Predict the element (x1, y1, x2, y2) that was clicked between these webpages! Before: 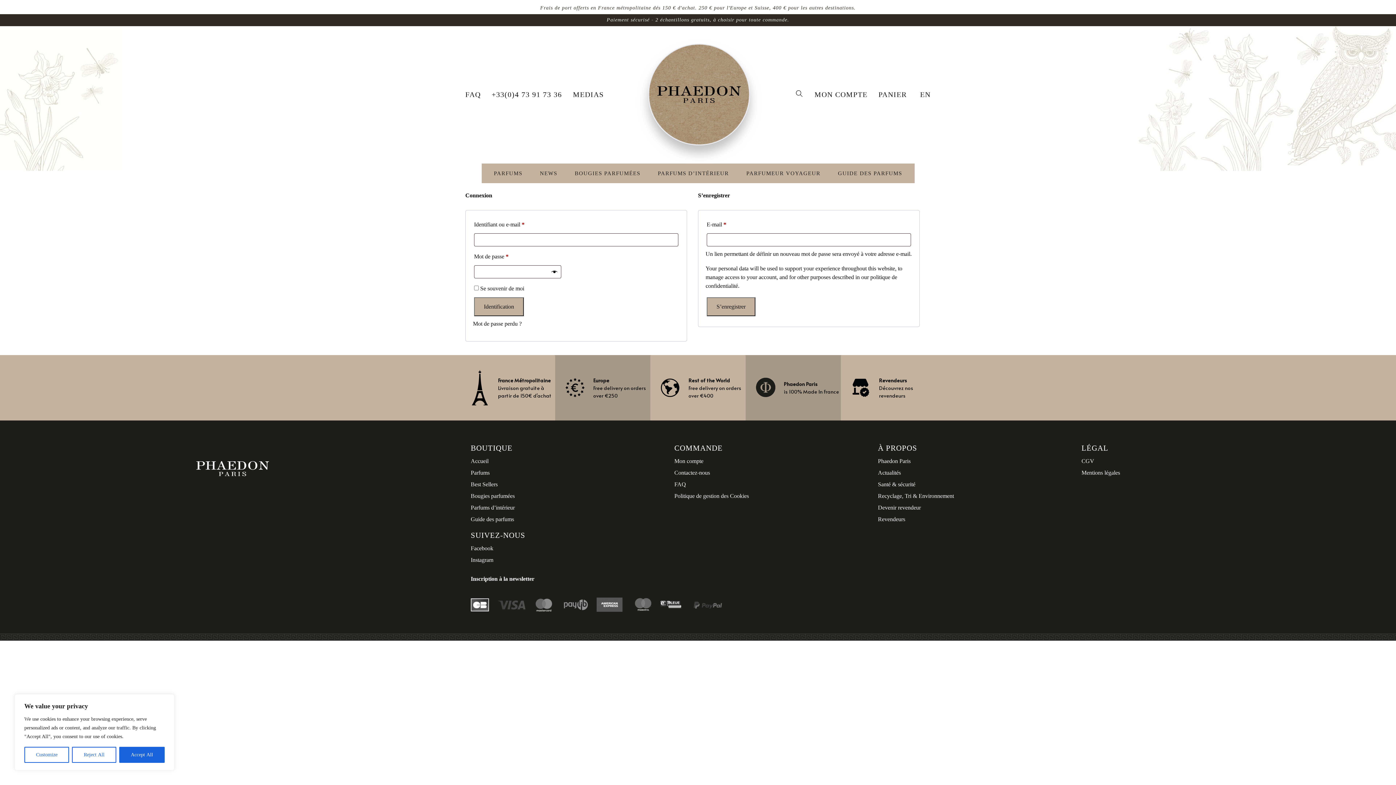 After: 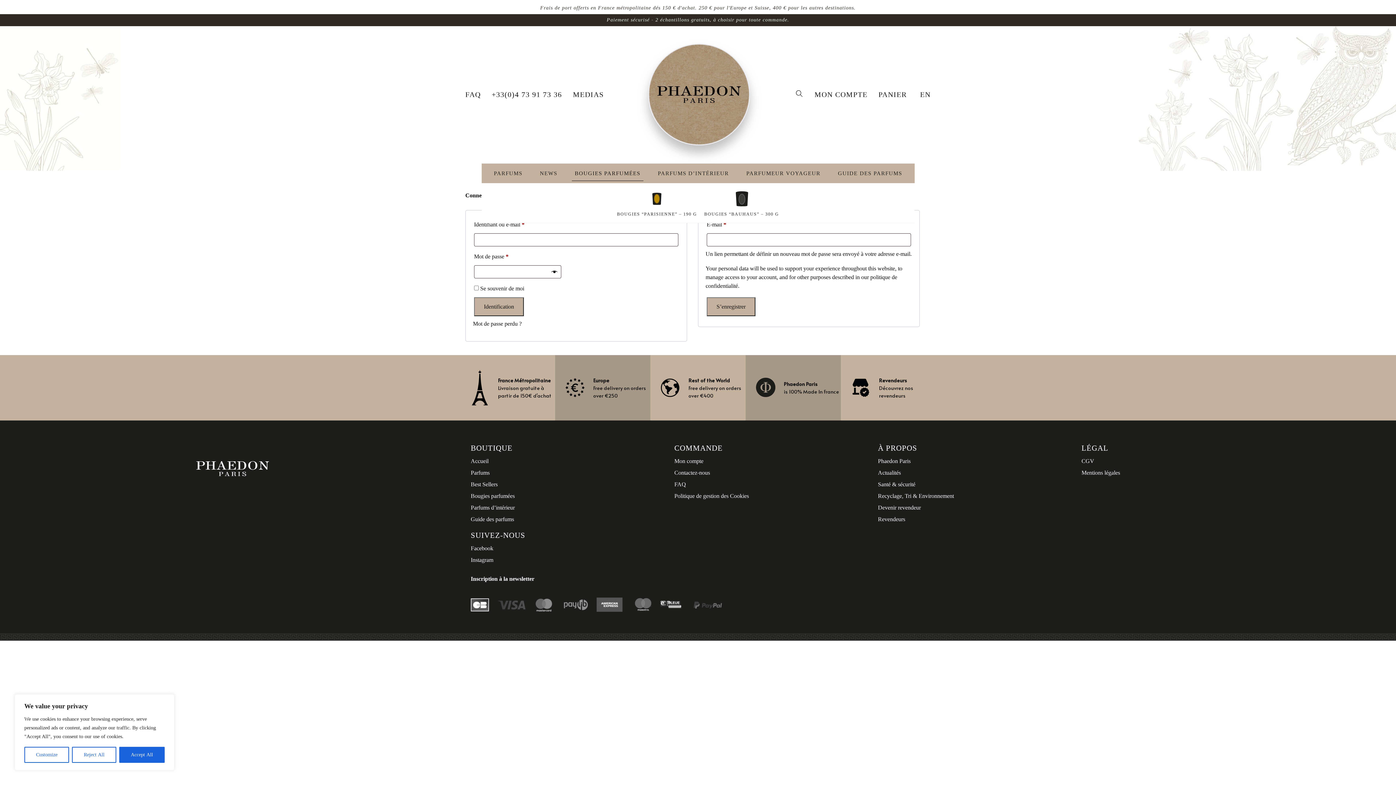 Action: bbox: (572, 165, 643, 181) label: BOUGIES PARFUMÉES